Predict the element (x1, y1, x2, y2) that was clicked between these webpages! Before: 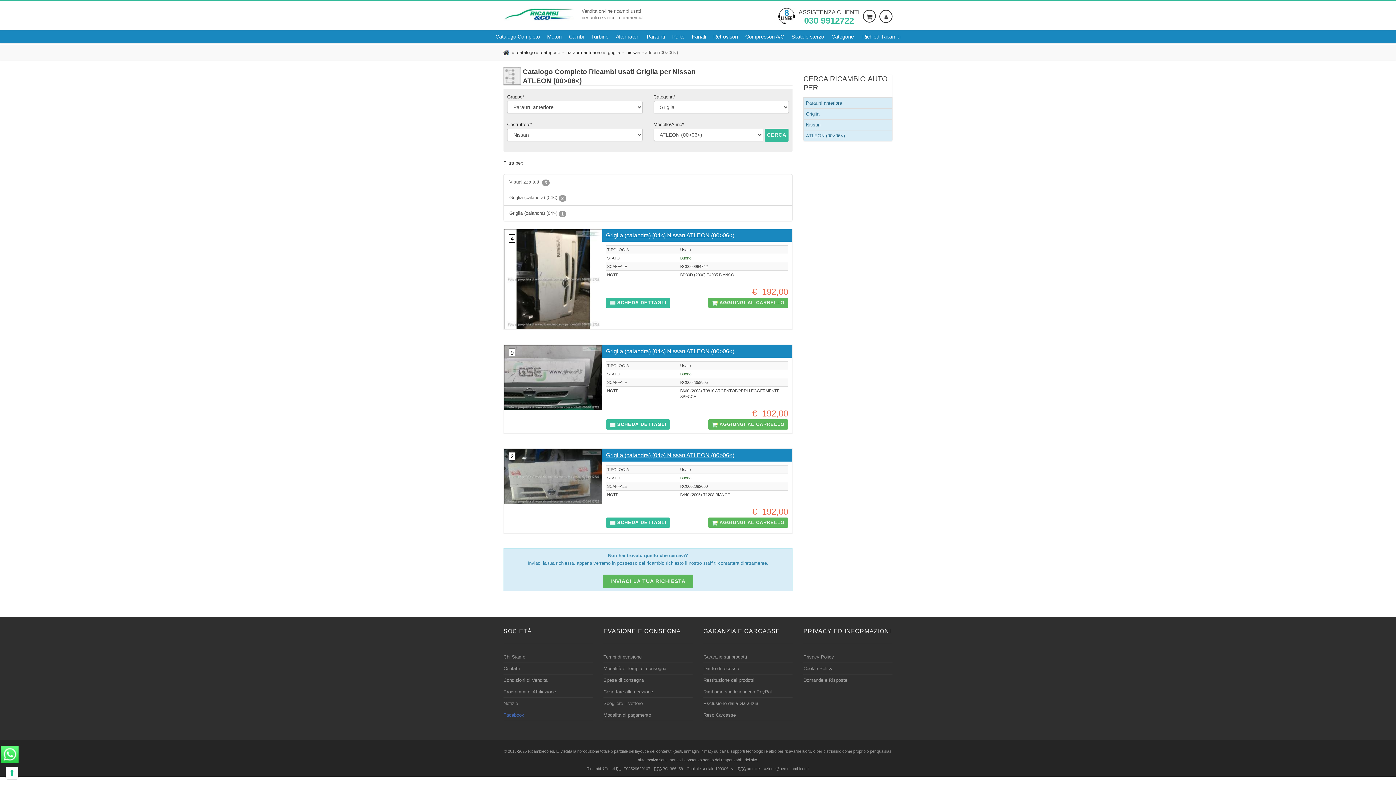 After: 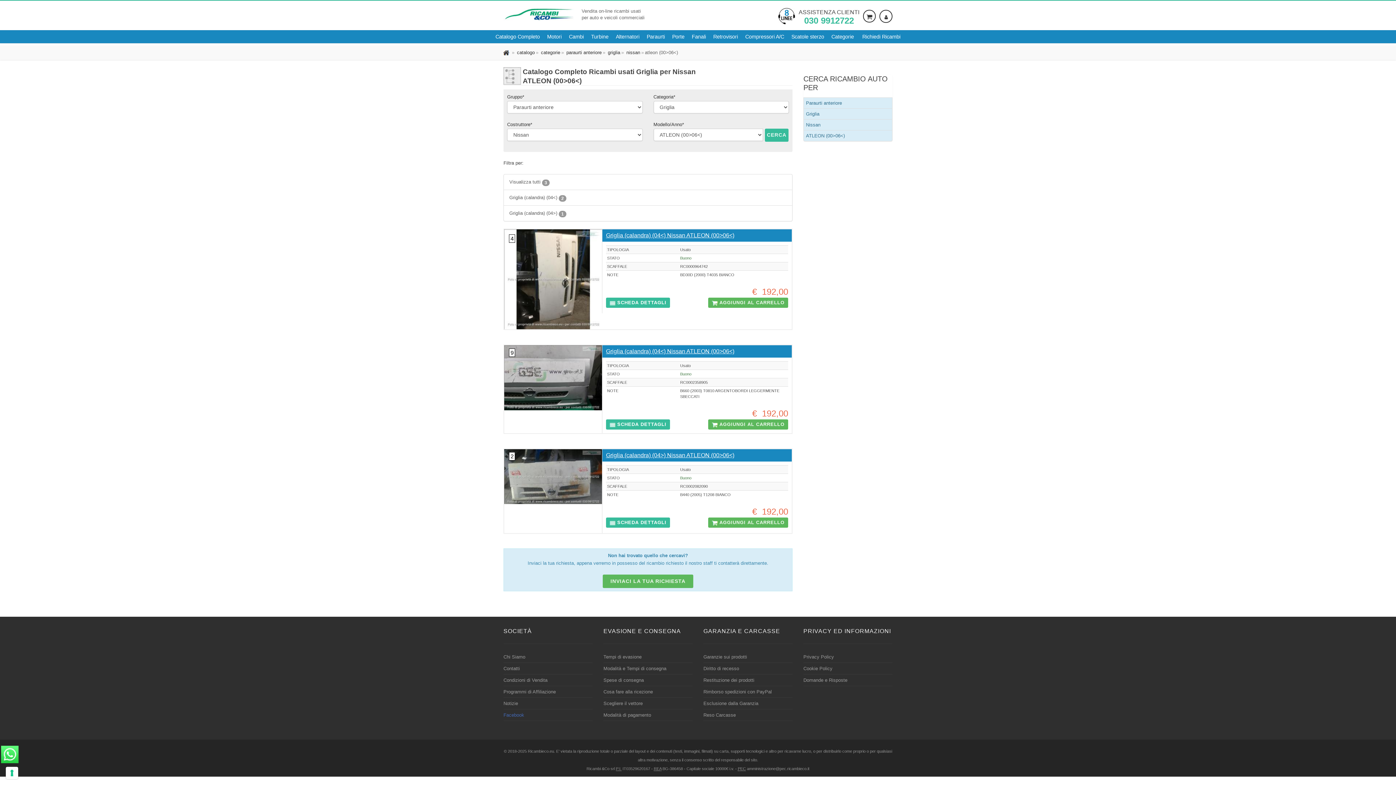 Action: label: Facebook bbox: (503, 711, 524, 719)